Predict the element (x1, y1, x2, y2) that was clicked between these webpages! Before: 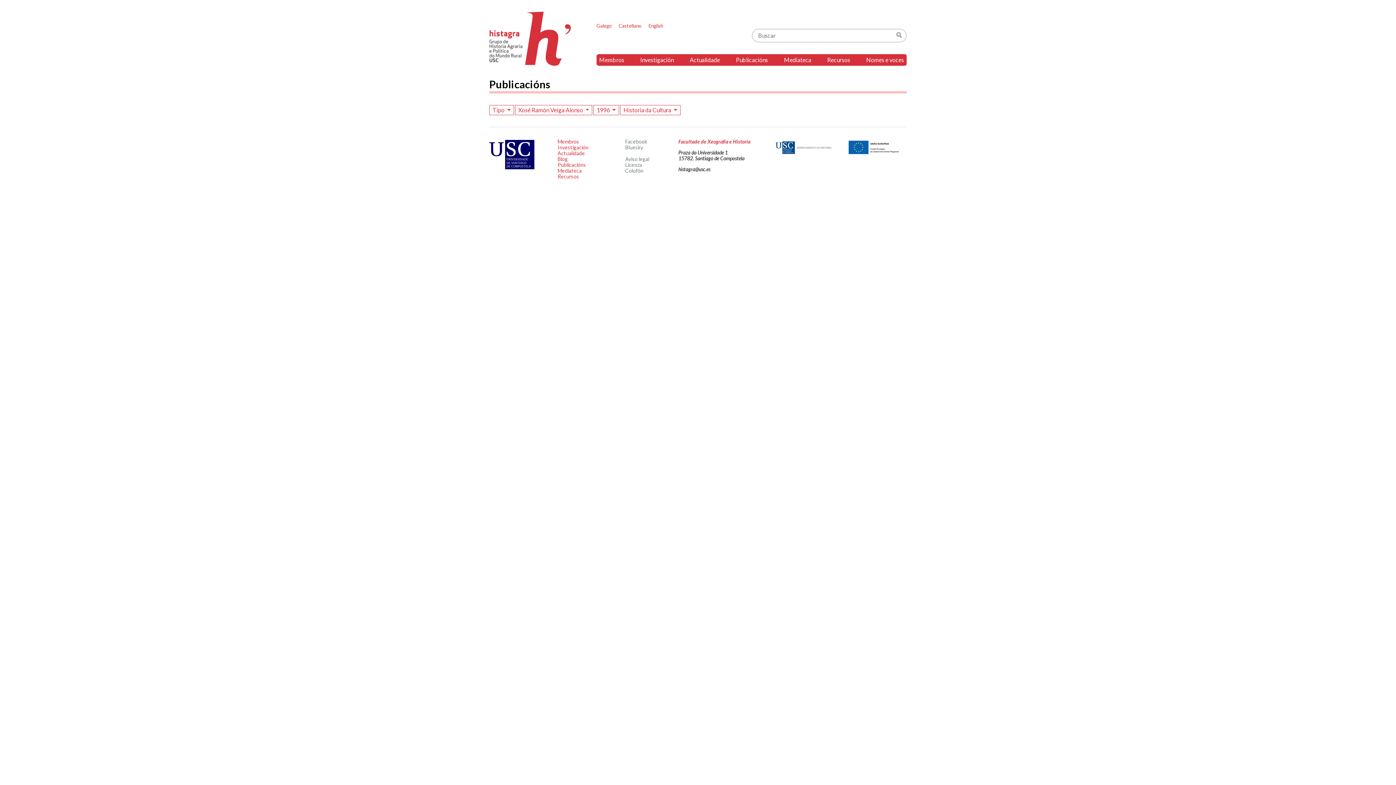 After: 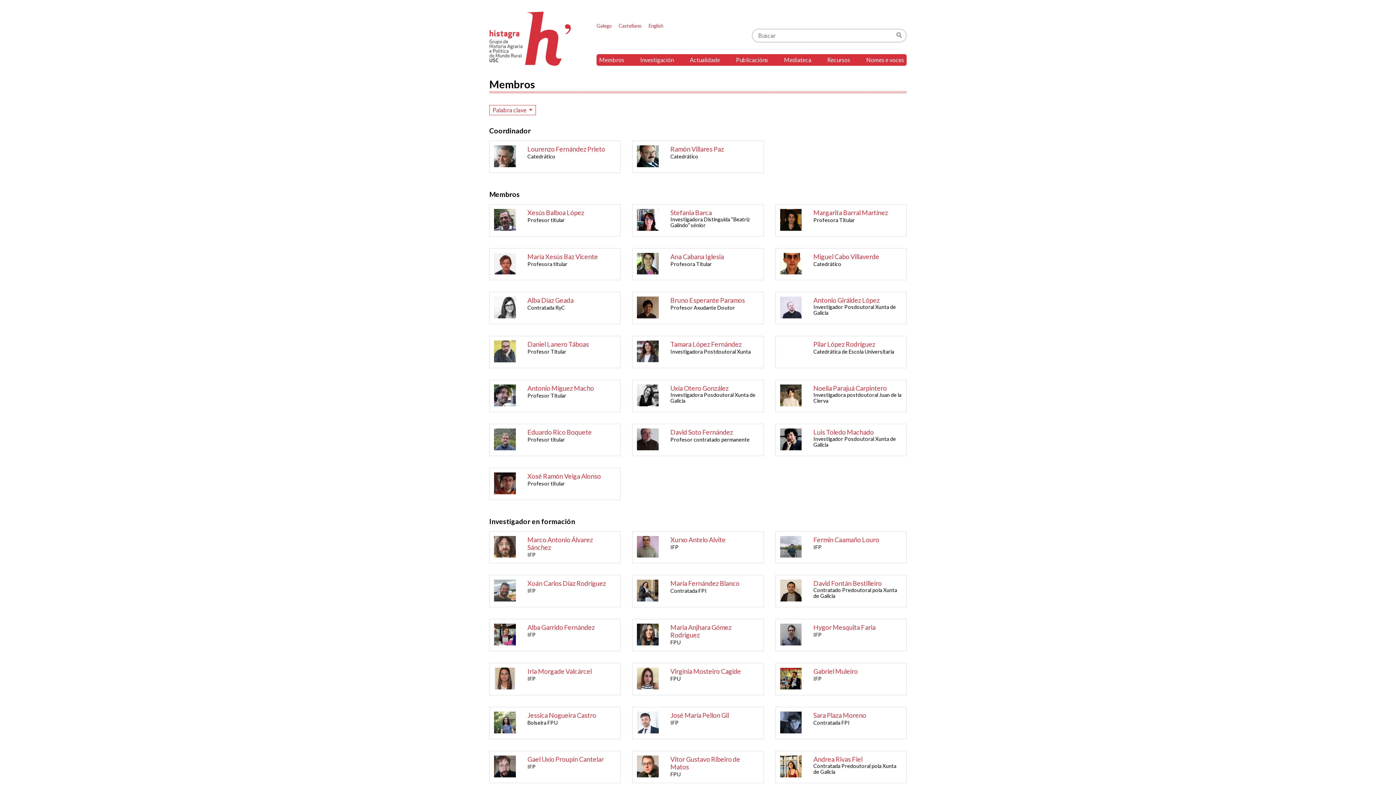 Action: bbox: (596, 54, 627, 65) label: Membros